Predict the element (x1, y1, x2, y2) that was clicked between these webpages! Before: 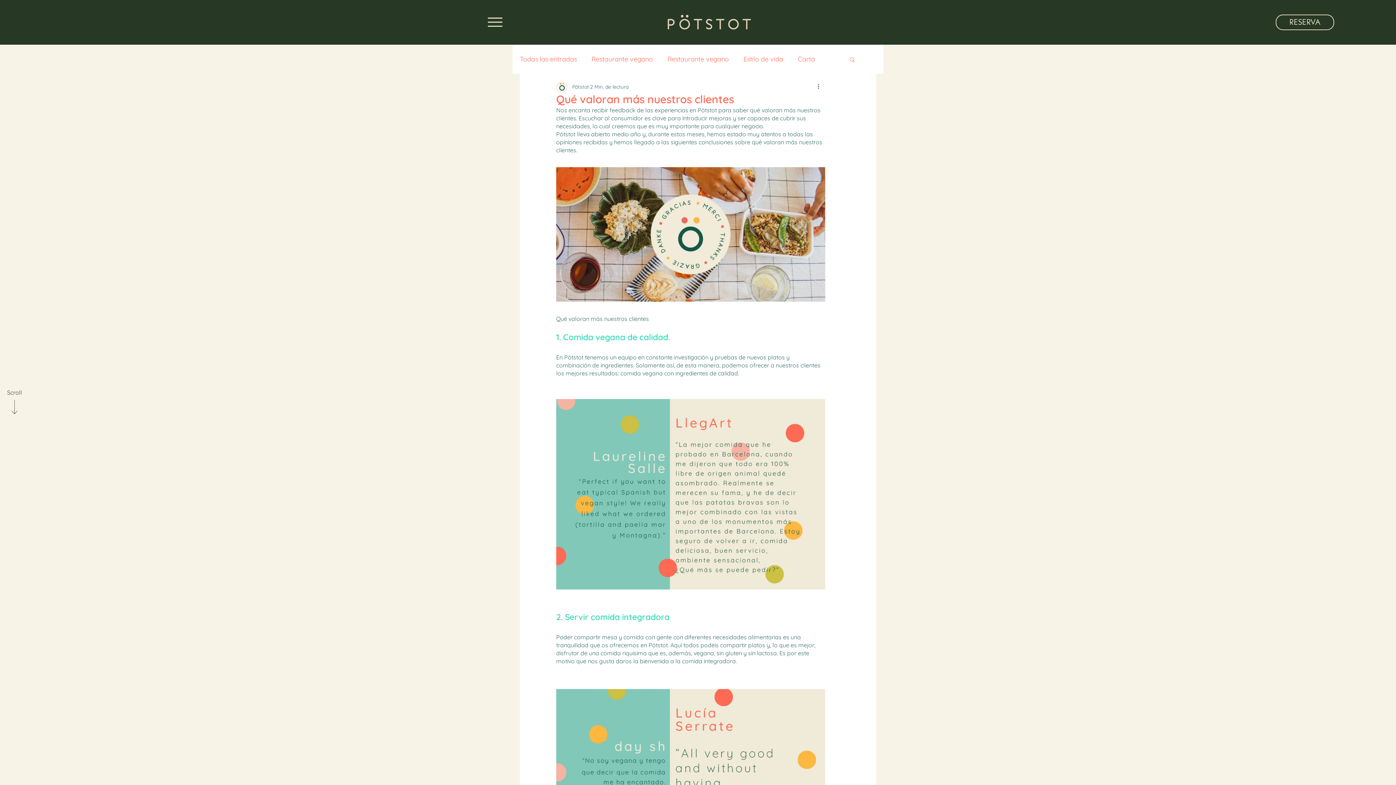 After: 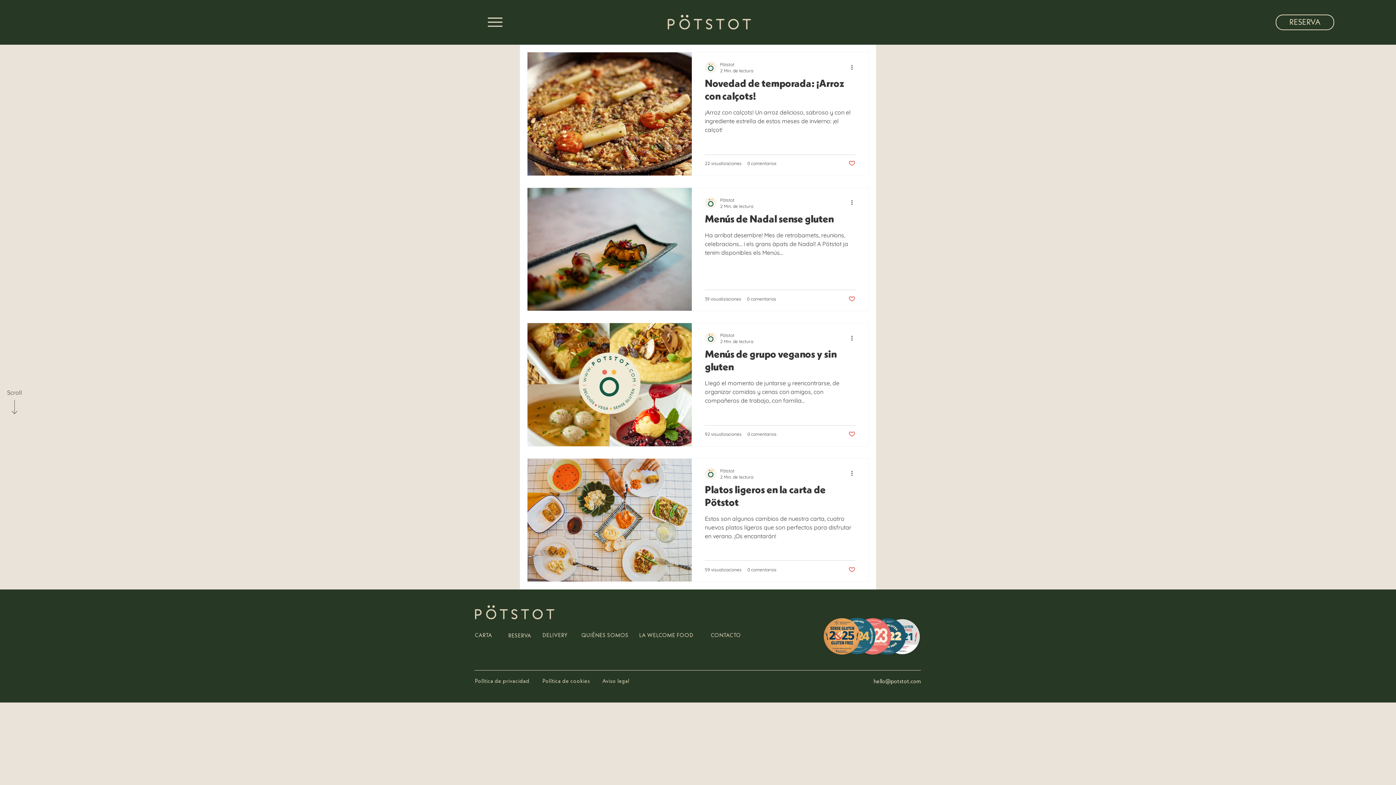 Action: bbox: (798, 55, 815, 63) label: Carta